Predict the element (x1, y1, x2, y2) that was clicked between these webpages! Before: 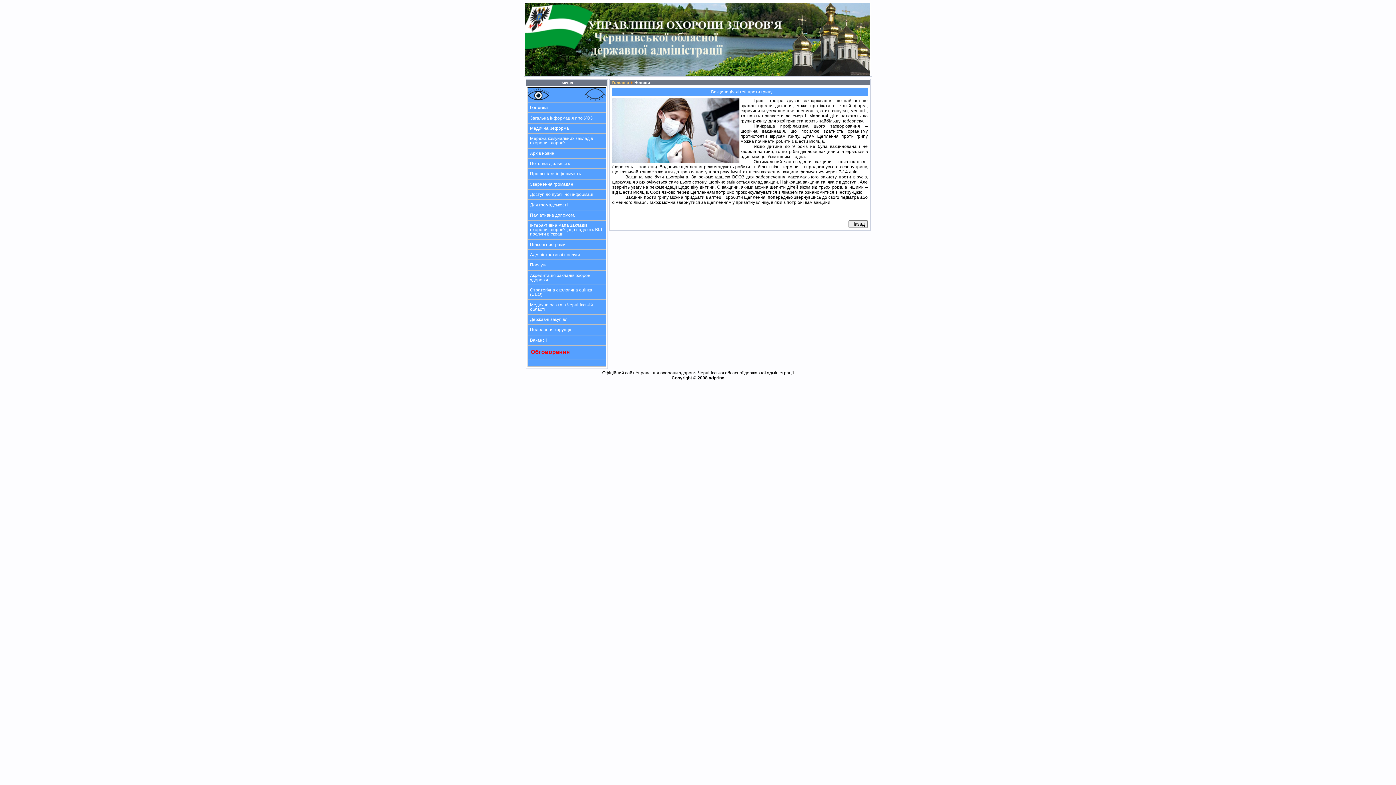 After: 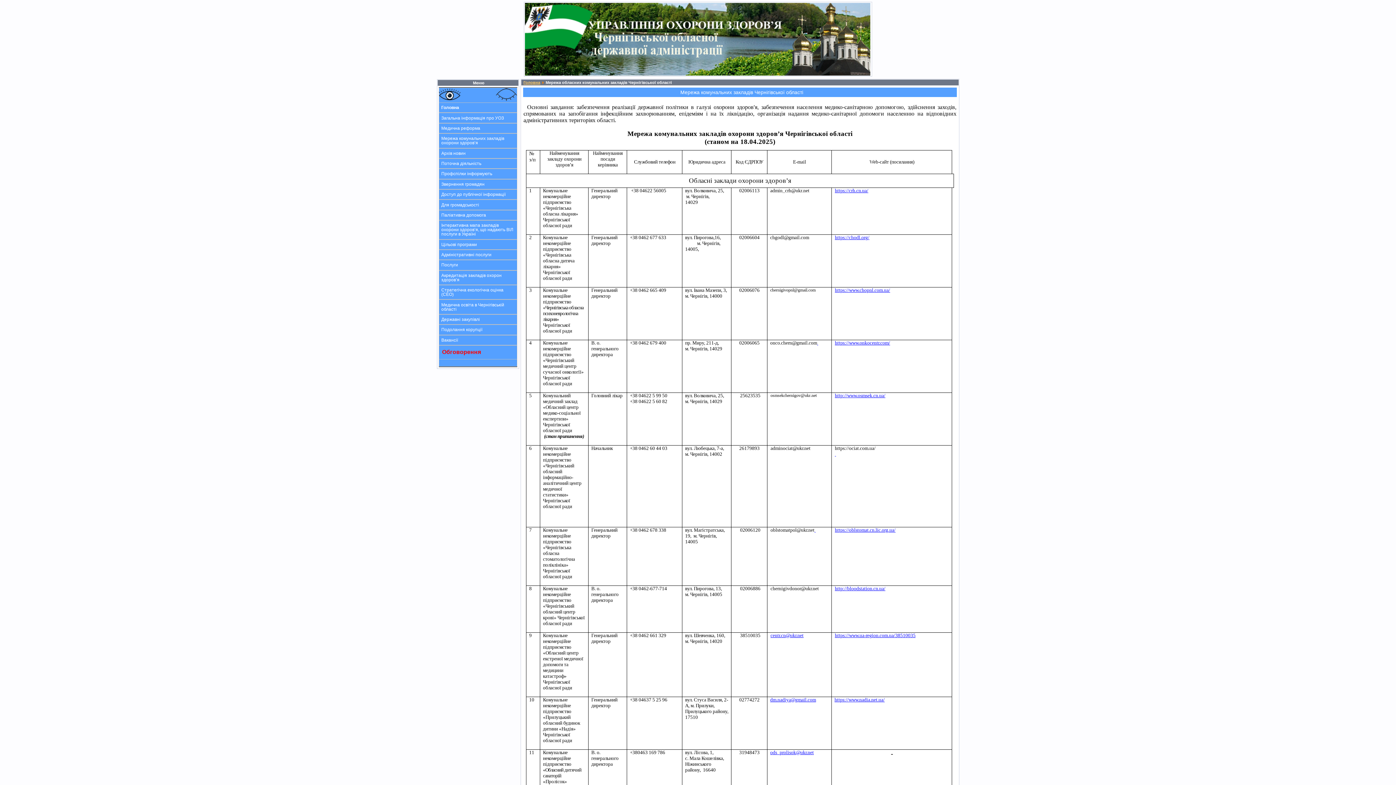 Action: bbox: (527, 133, 606, 148) label: Мережа комунальних закладів охорони здоров’я